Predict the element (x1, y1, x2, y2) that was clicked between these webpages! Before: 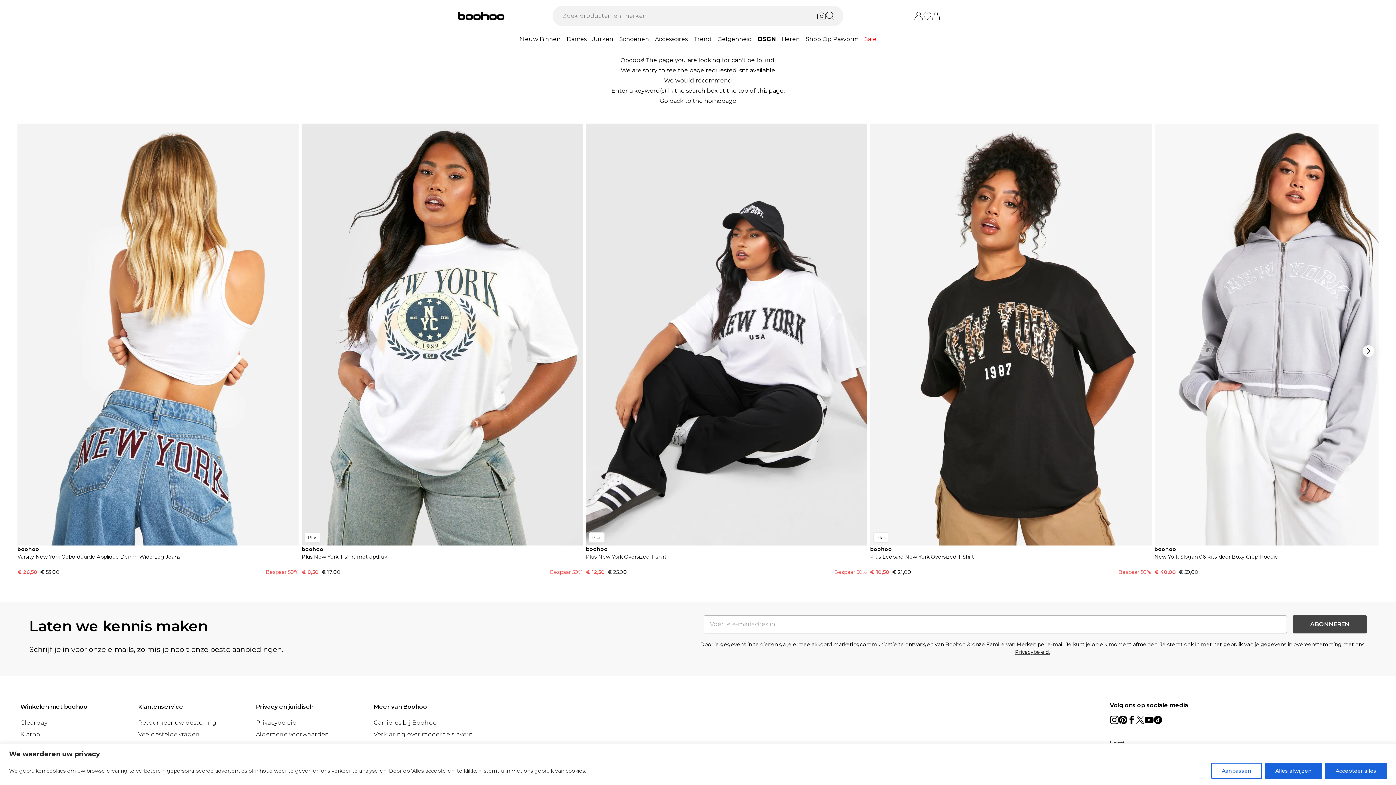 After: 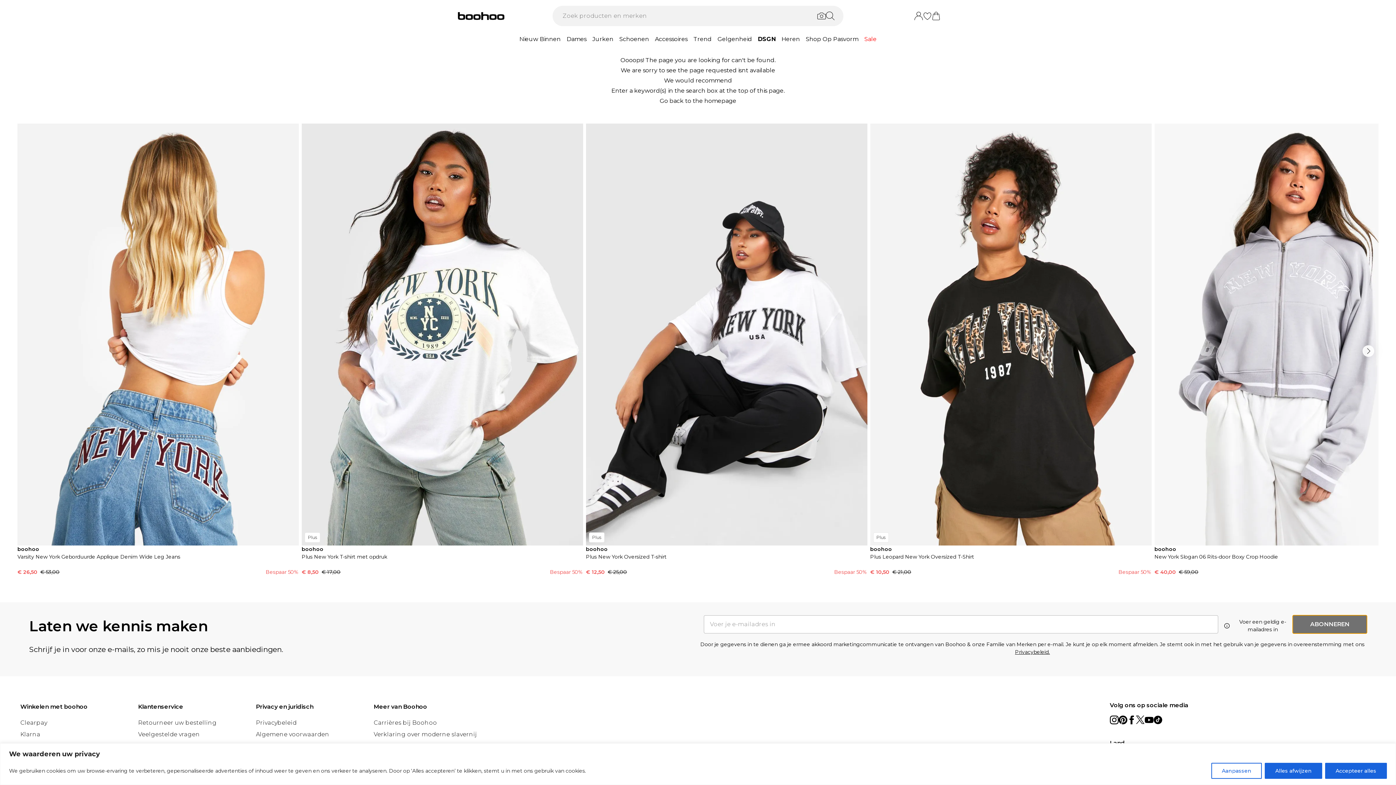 Action: bbox: (1293, 160, 1367, 178) label: ABONNEREN